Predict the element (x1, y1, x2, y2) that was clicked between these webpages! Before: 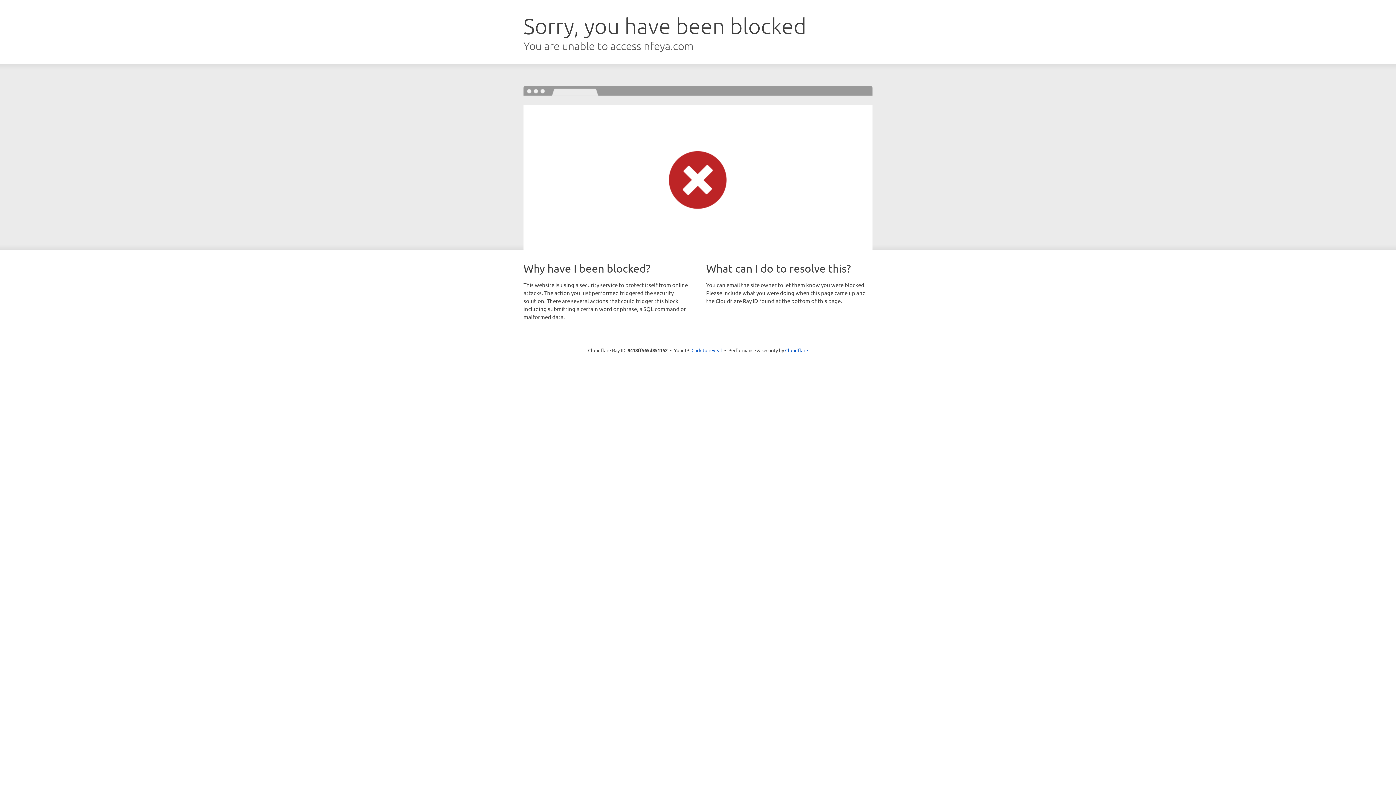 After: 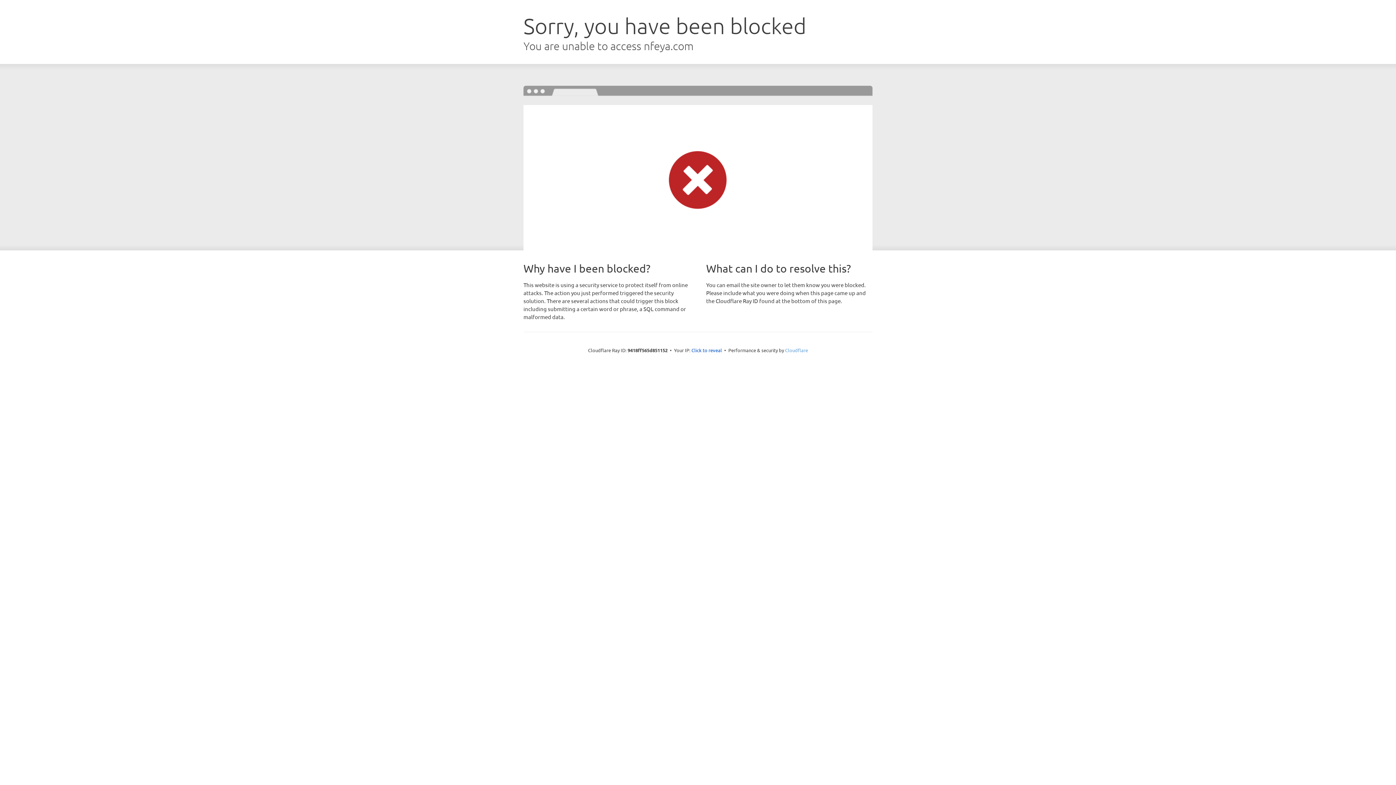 Action: bbox: (785, 347, 808, 353) label: Cloudflare